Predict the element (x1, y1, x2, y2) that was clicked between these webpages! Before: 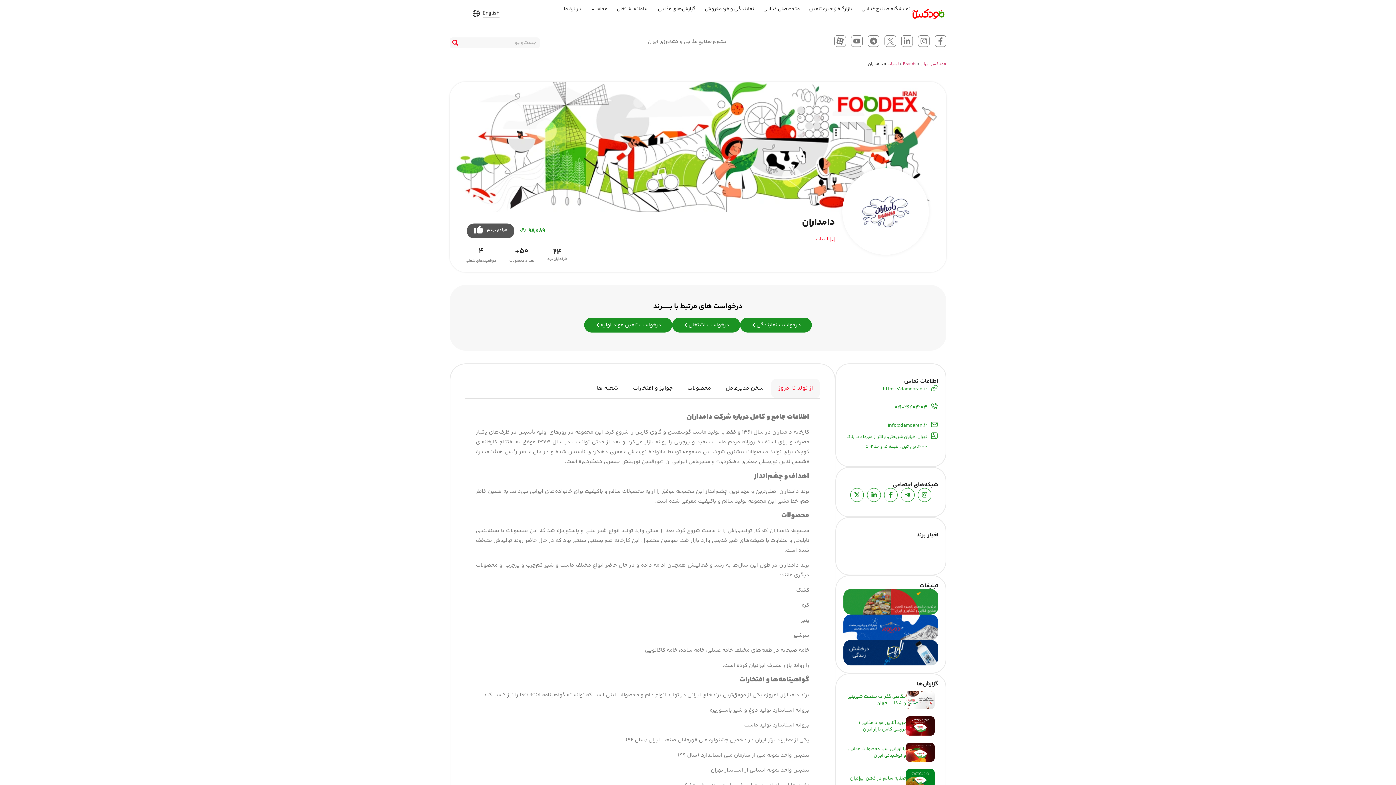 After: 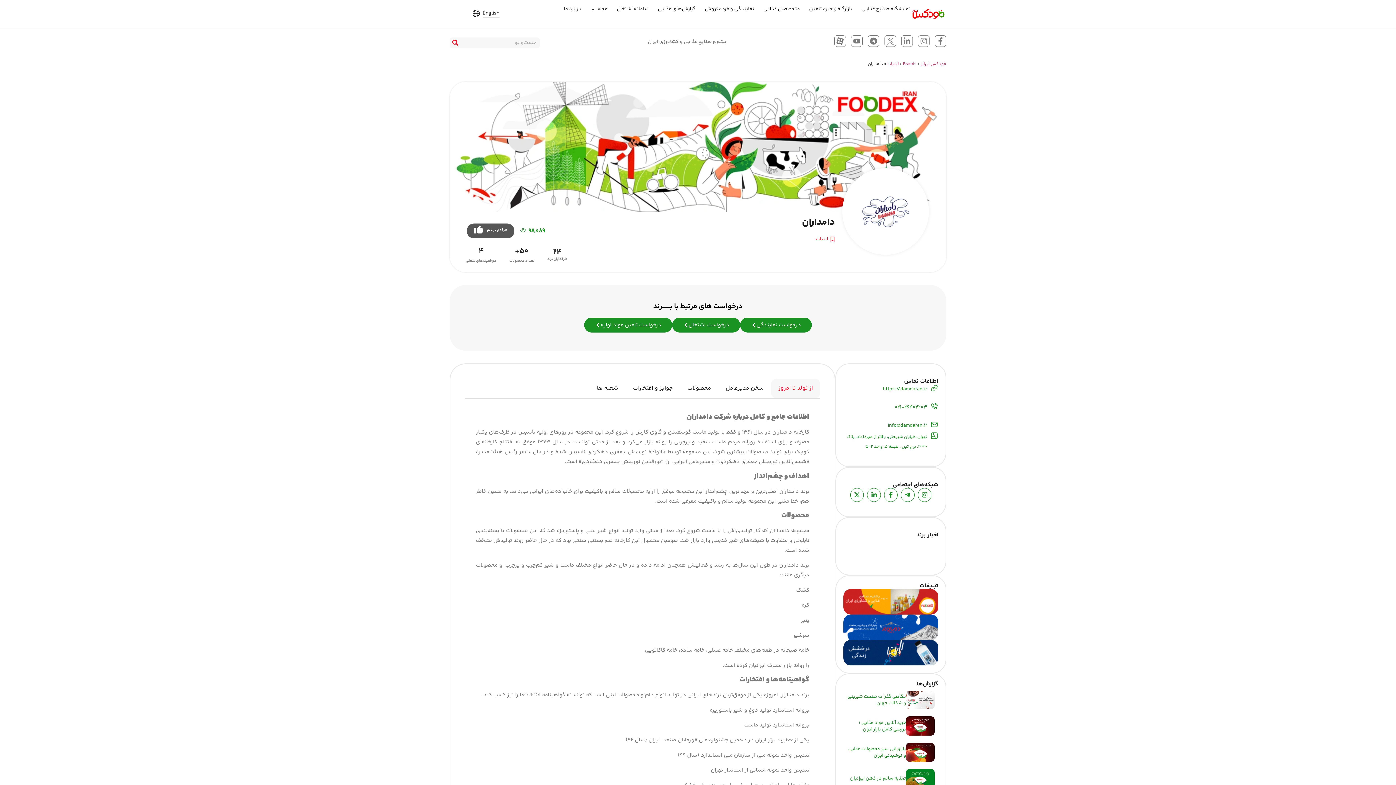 Action: label: Instagram bbox: (918, 35, 929, 46)